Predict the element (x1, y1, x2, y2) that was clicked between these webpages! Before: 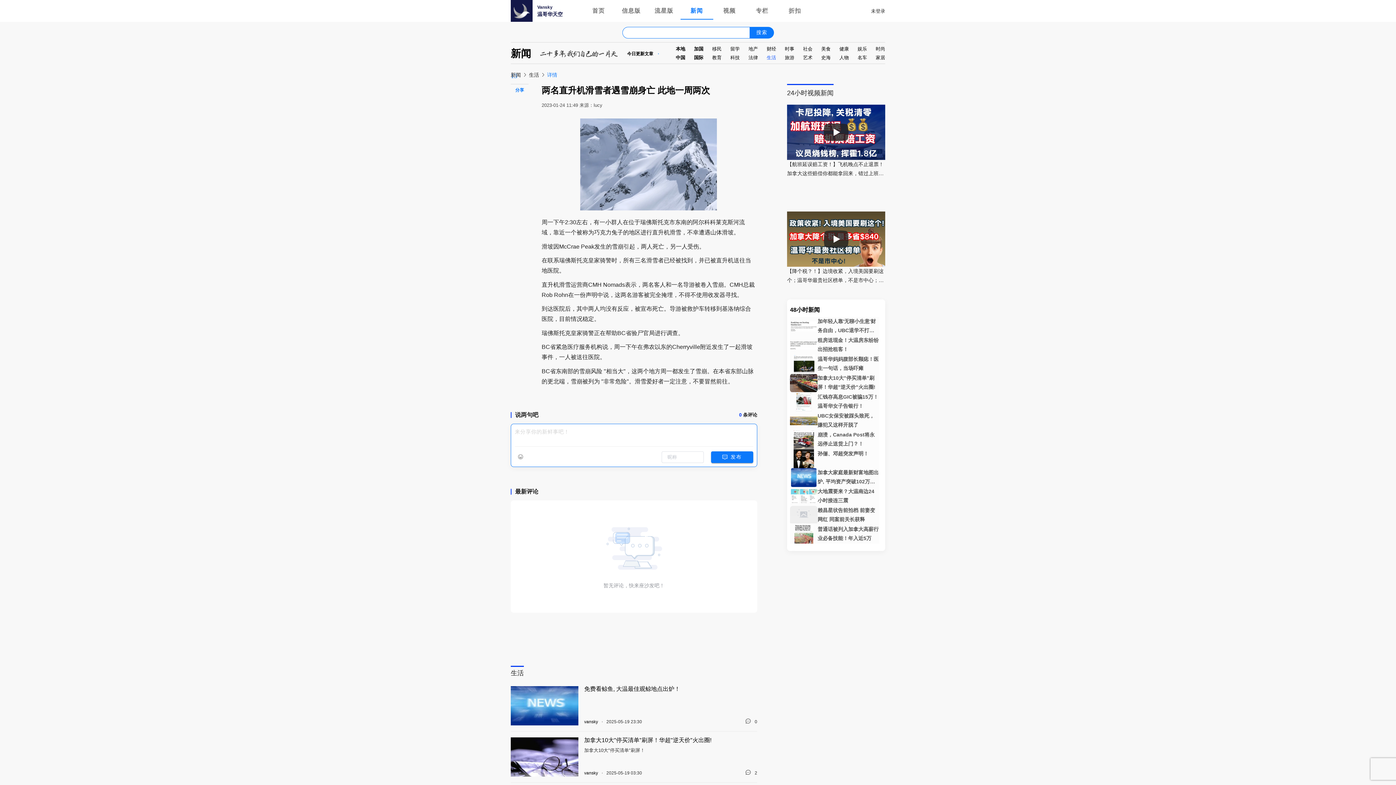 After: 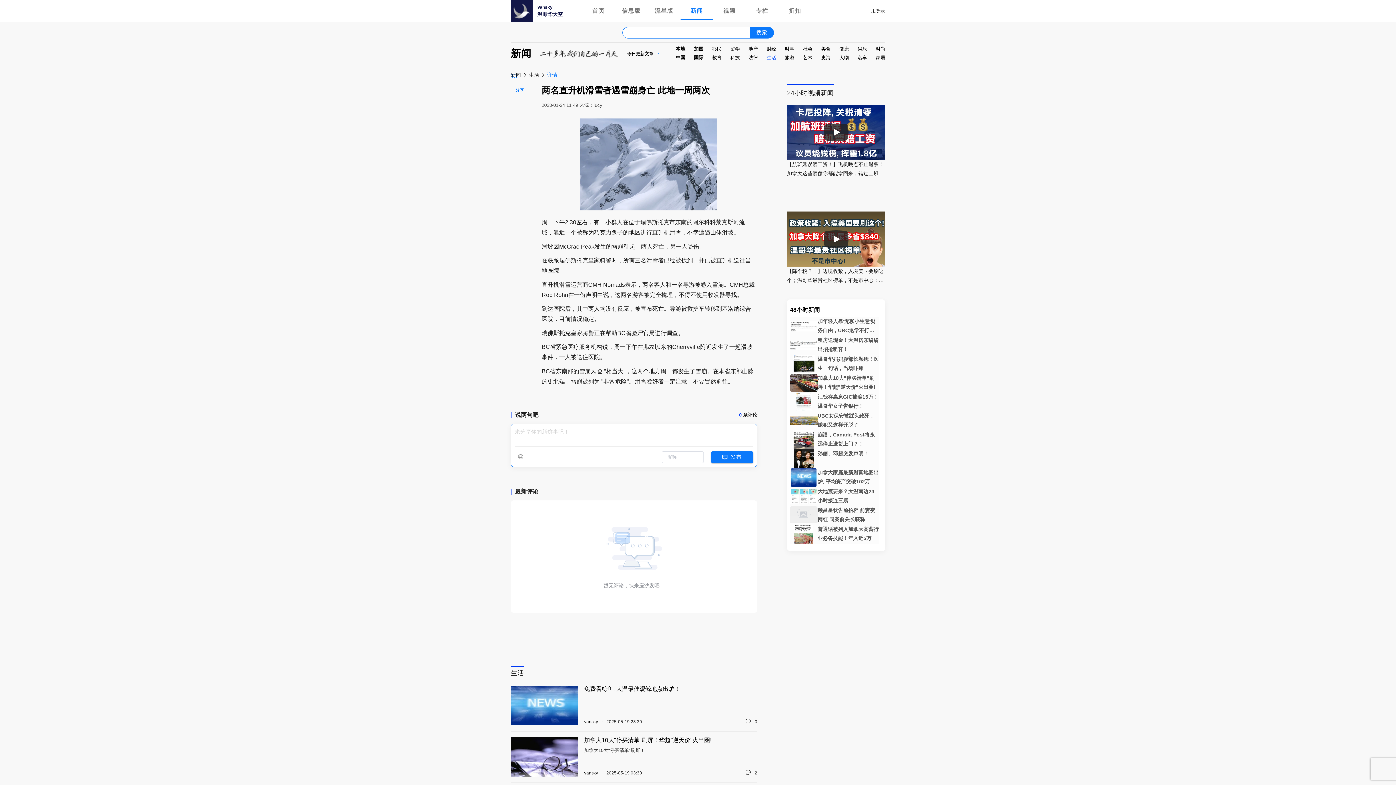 Action: label: 名车 bbox: (857, 54, 867, 60)